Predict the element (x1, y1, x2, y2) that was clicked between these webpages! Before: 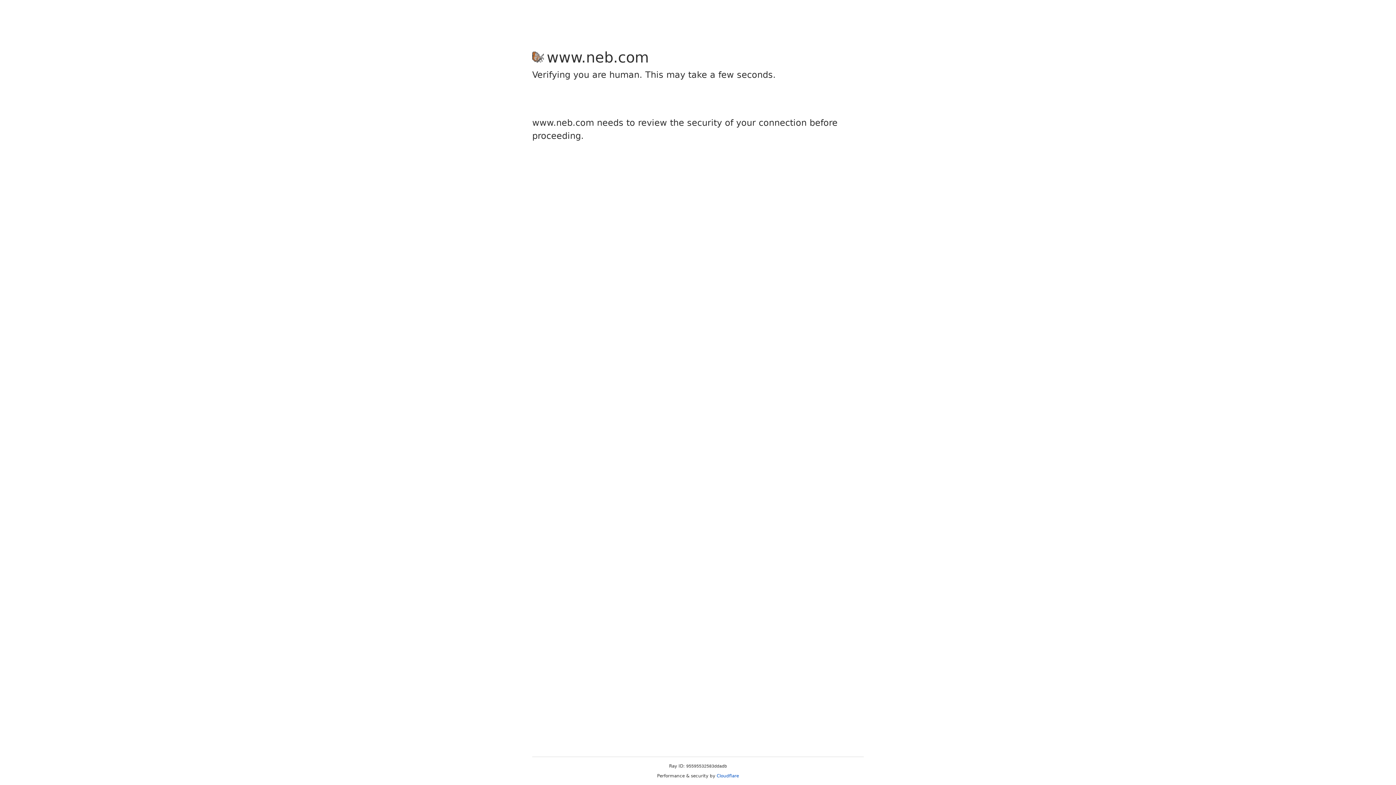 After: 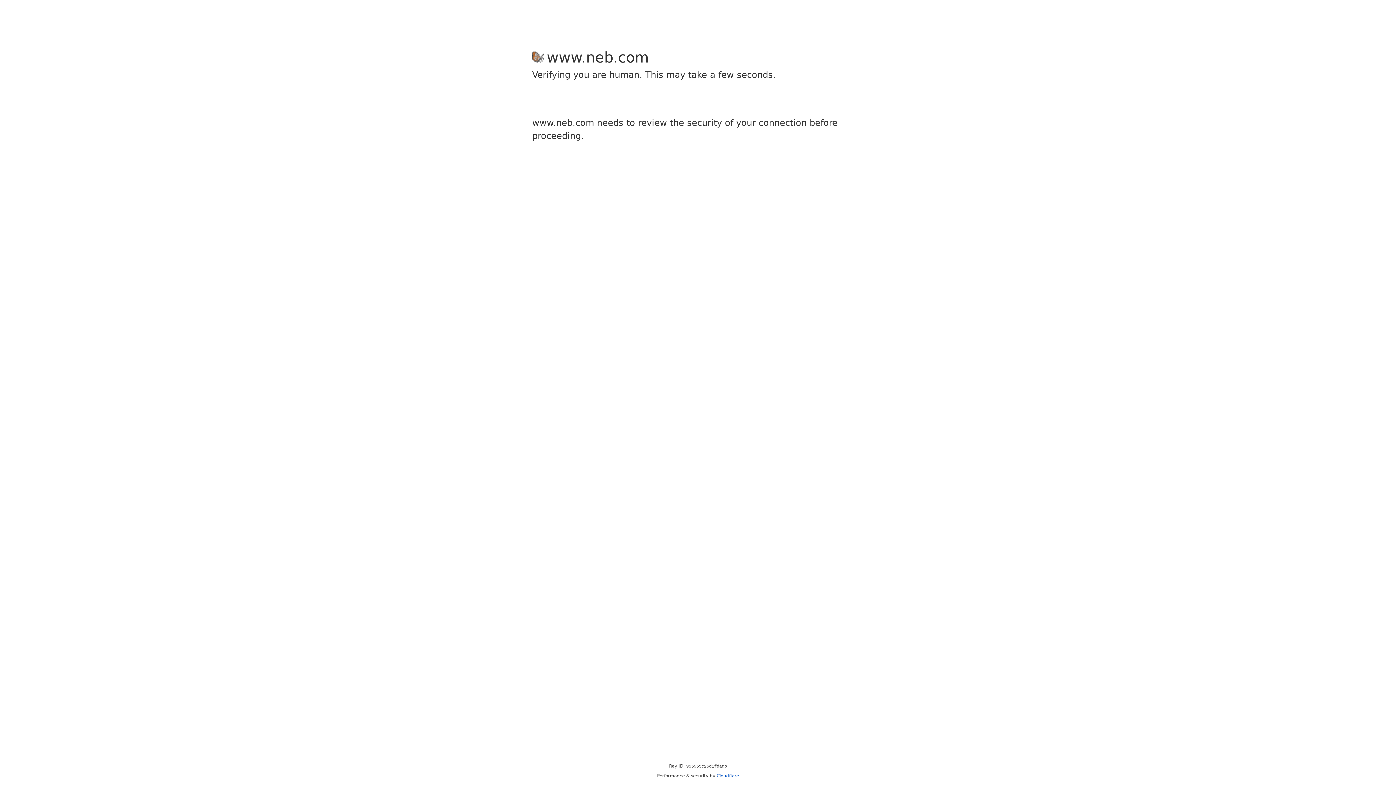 Action: label: Cloudflare bbox: (716, 773, 739, 778)